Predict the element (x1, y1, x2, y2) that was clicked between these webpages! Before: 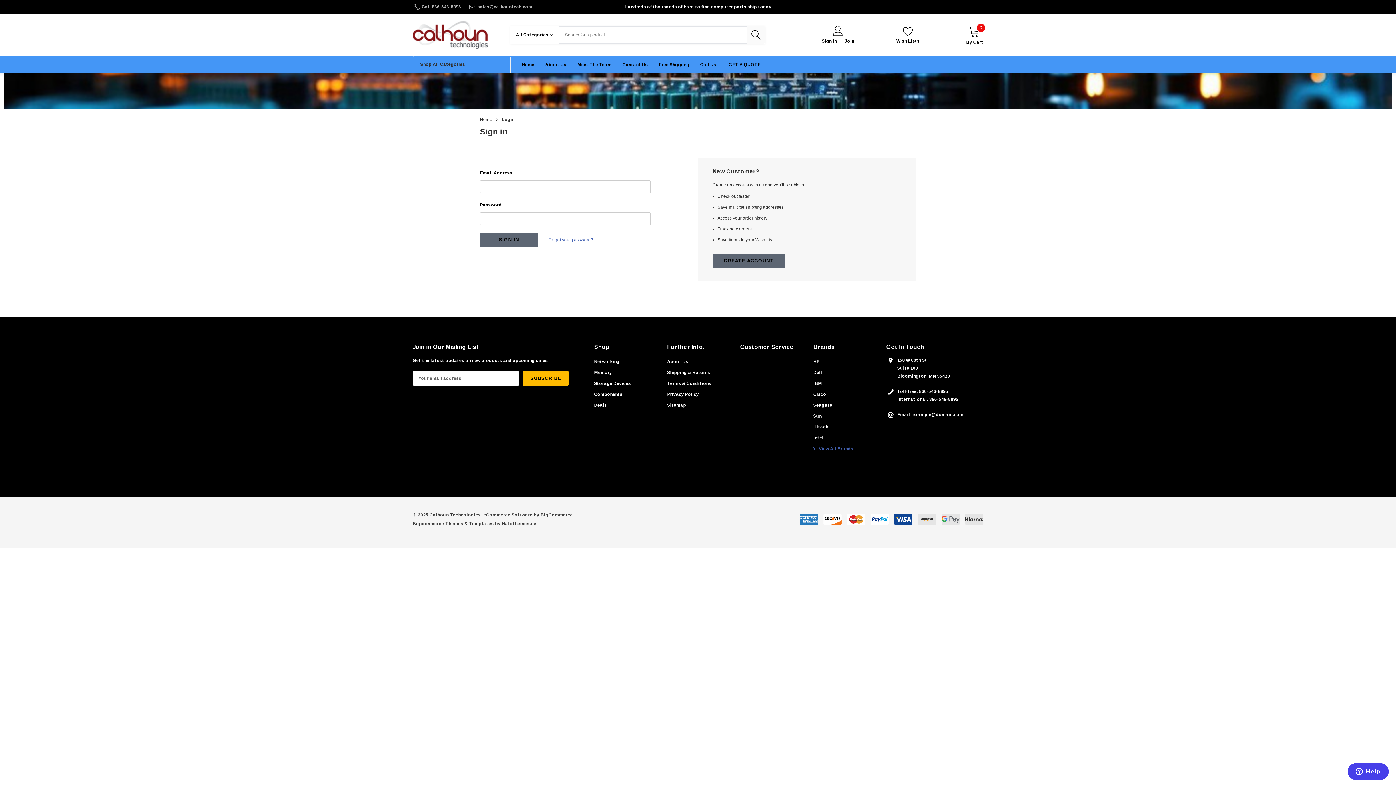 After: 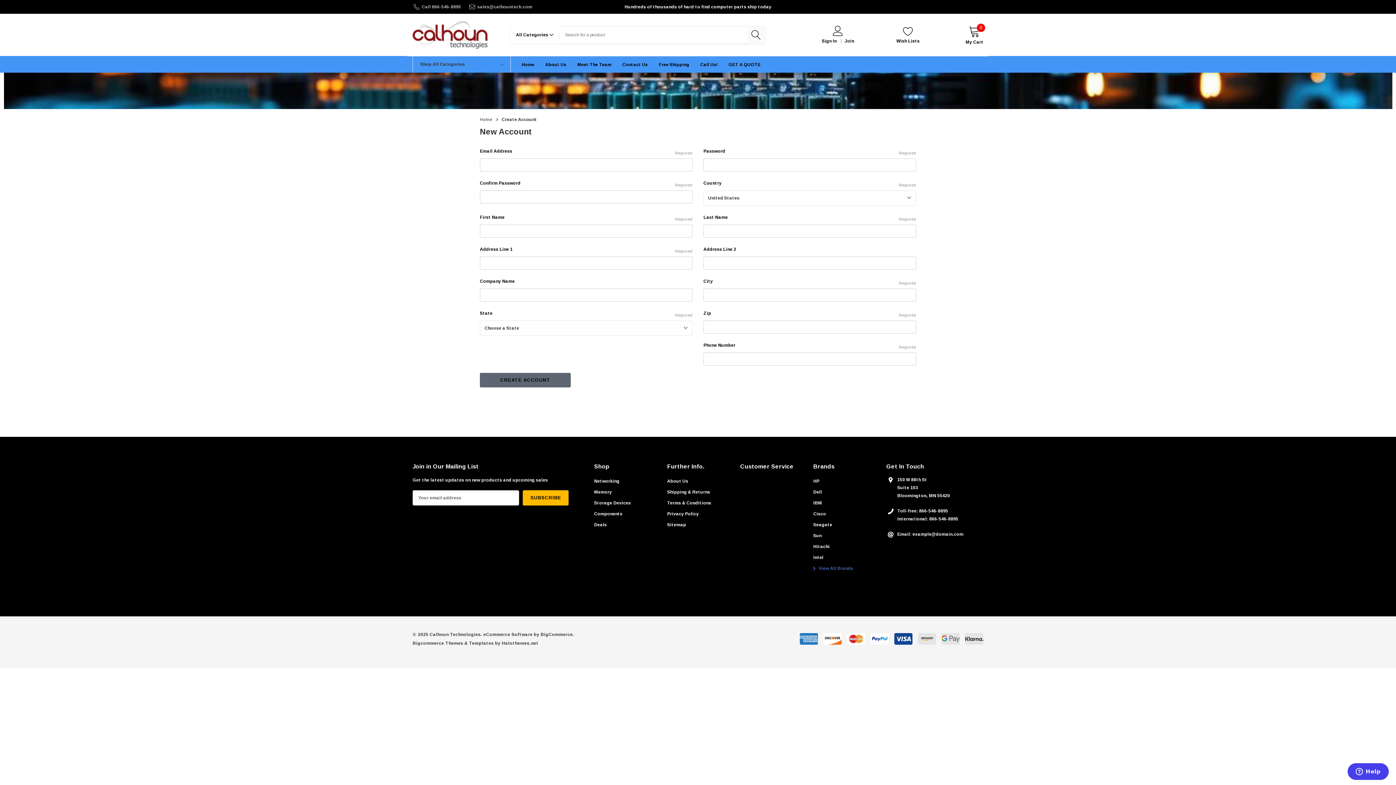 Action: label: CREATE ACCOUNT bbox: (712, 253, 785, 268)